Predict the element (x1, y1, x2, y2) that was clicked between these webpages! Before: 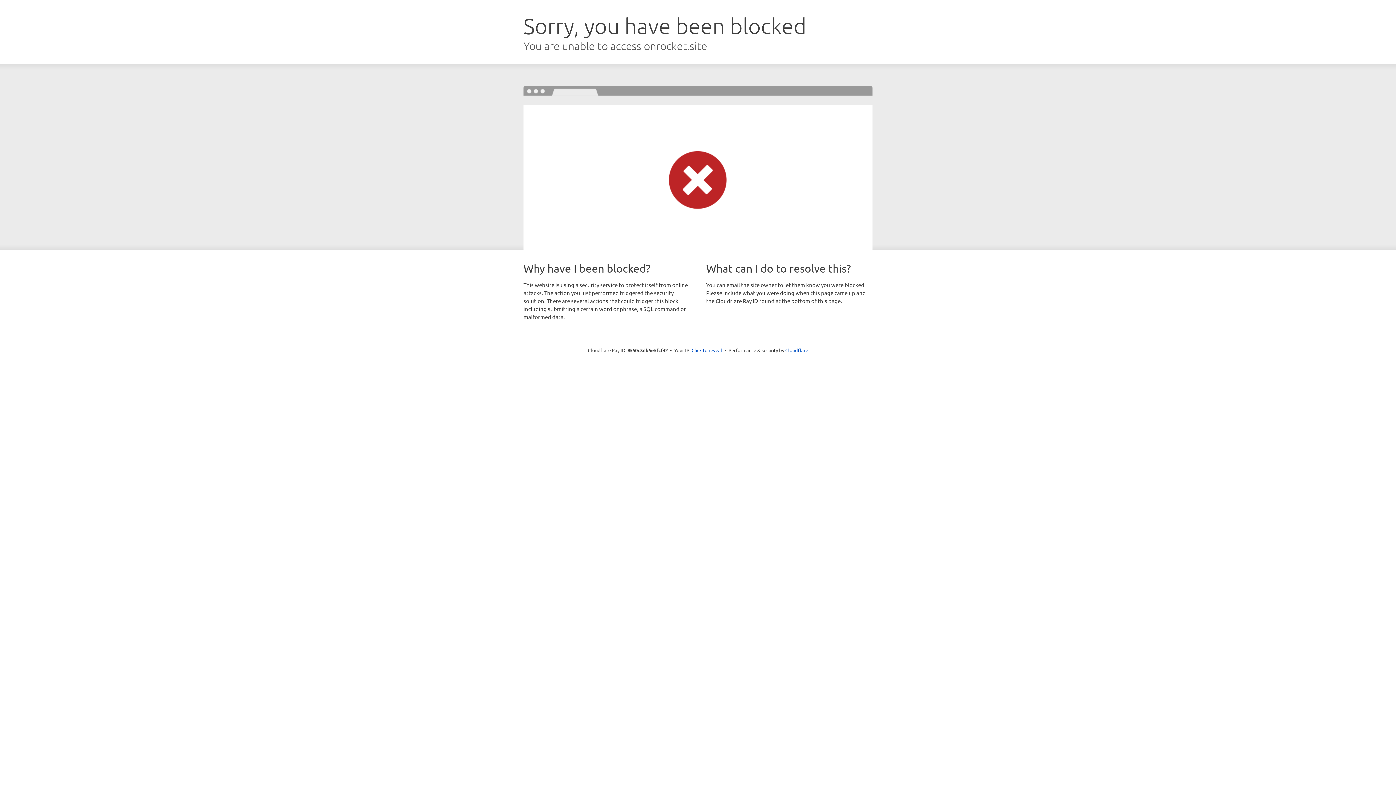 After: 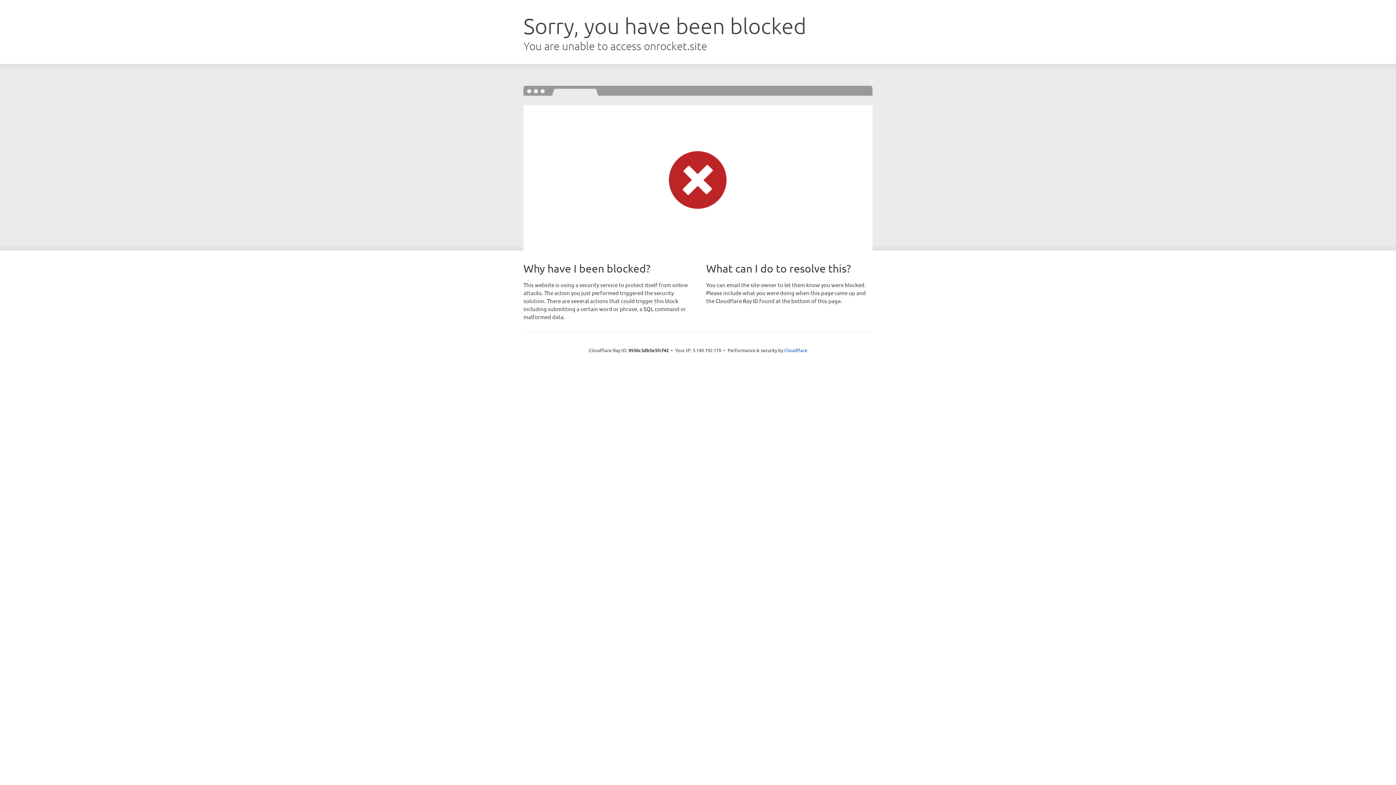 Action: label: Click to reveal bbox: (691, 346, 722, 353)